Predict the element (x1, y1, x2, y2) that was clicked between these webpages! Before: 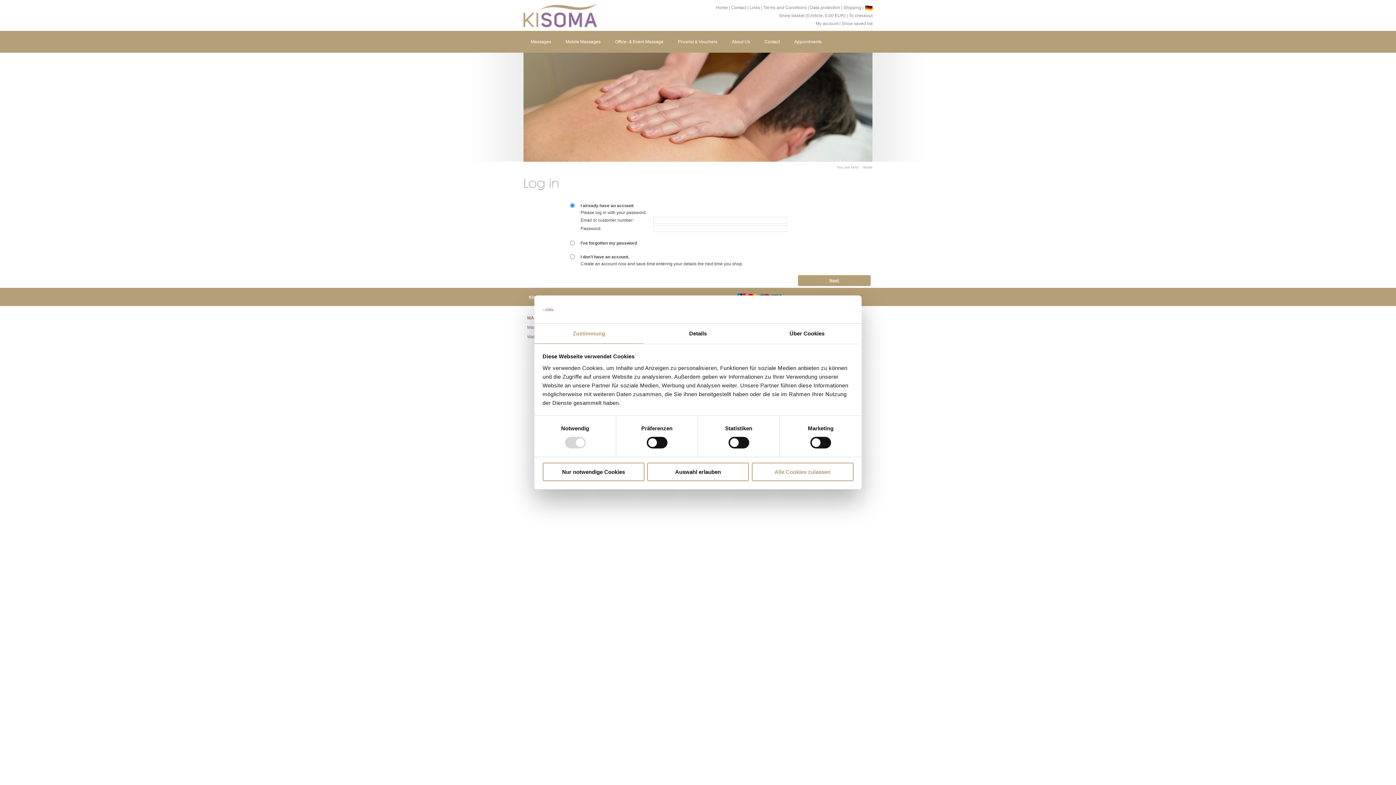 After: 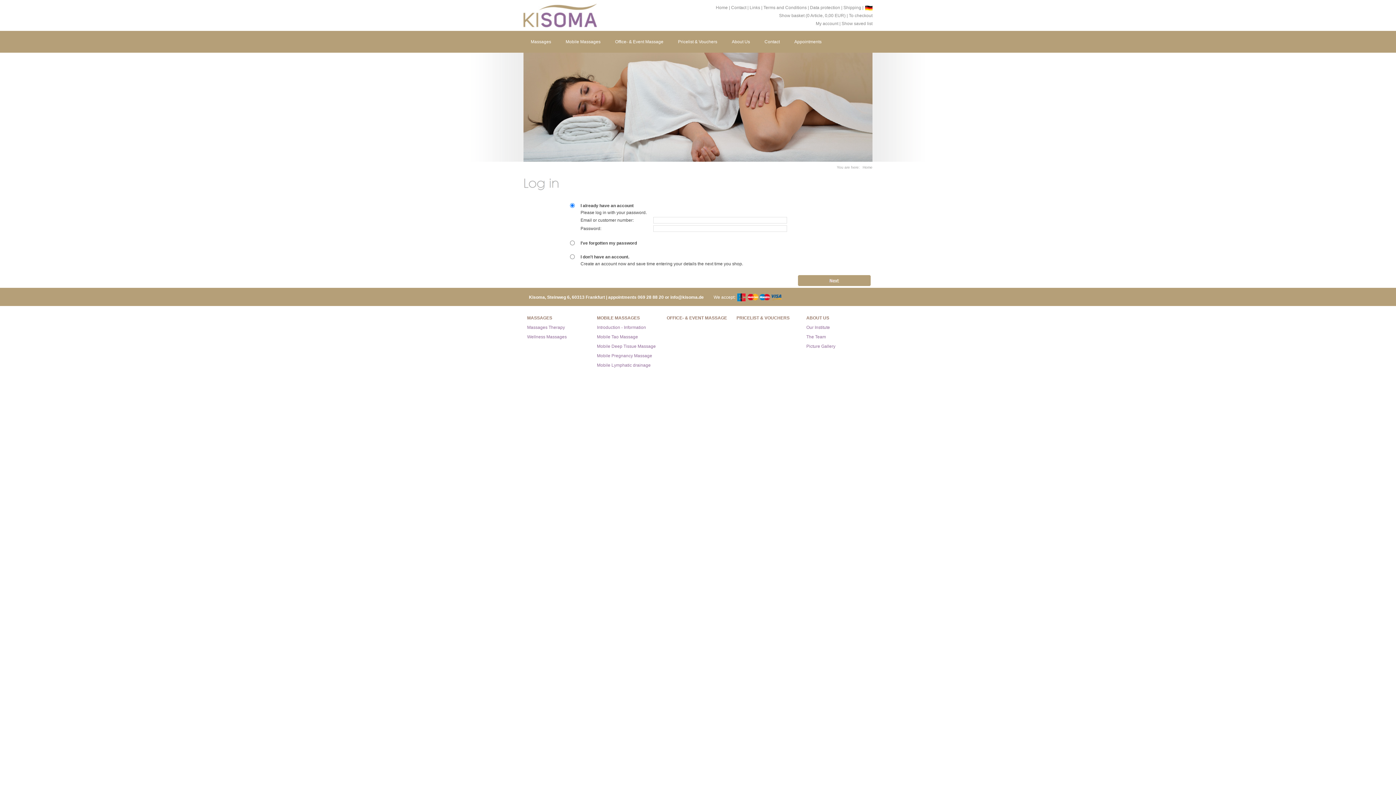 Action: bbox: (647, 462, 749, 481) label: Auswahl erlauben